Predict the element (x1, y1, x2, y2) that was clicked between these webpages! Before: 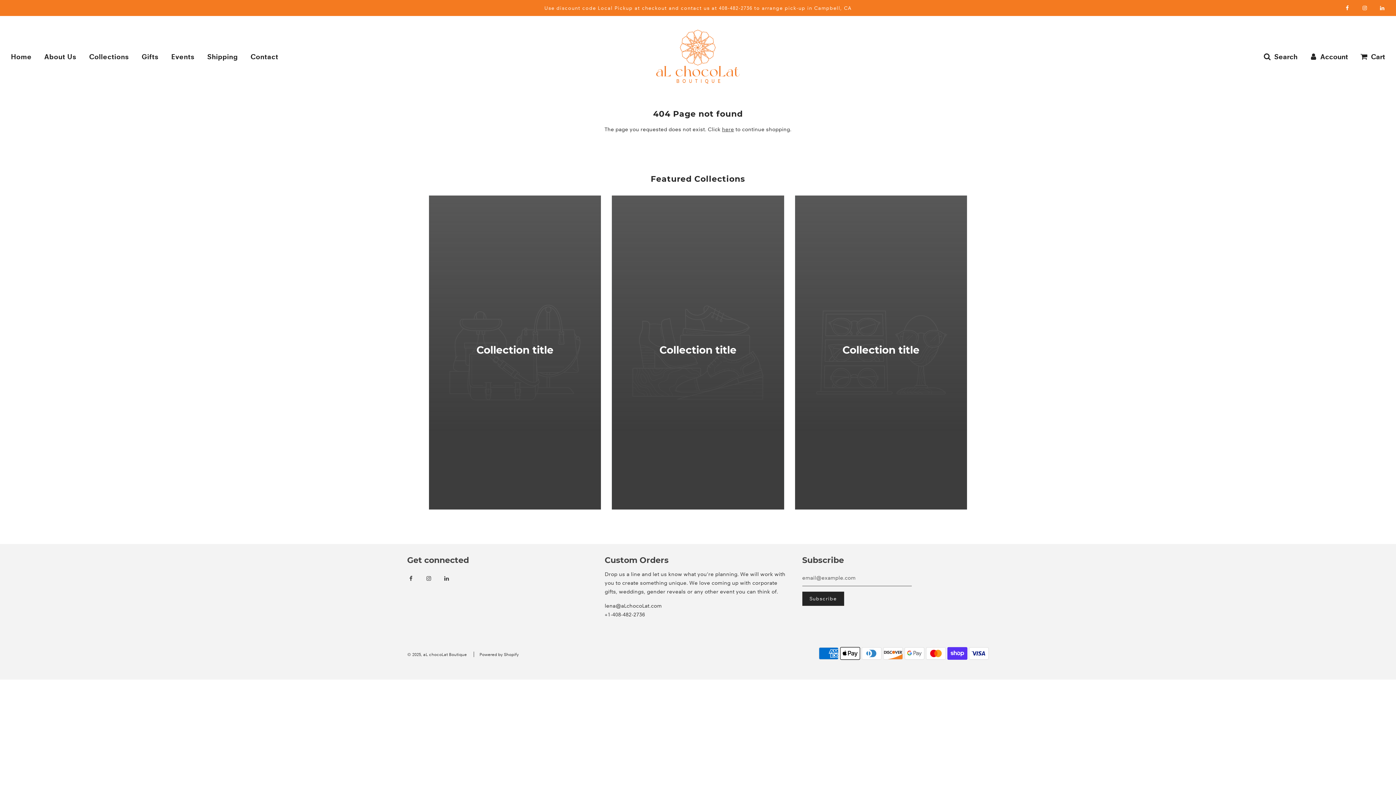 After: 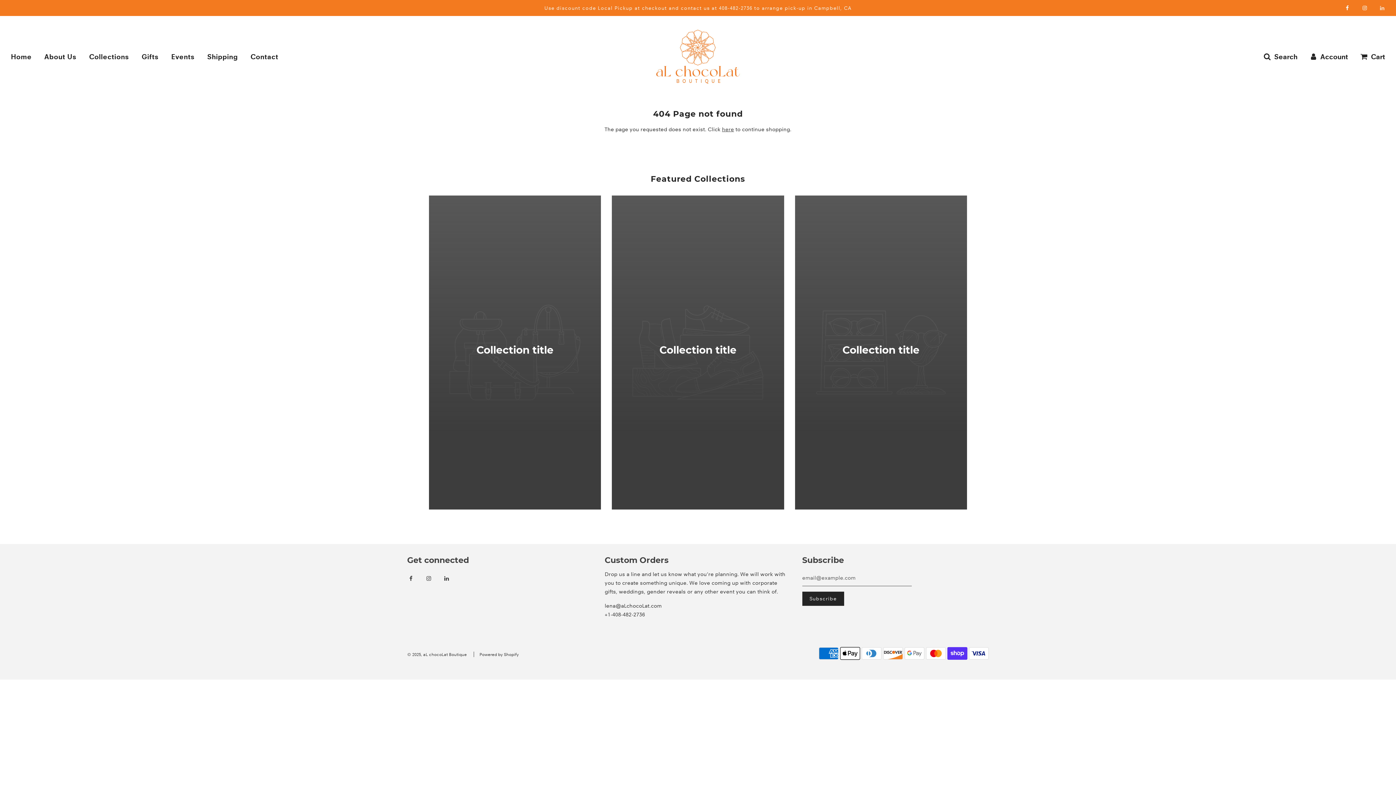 Action: bbox: (1374, 0, 1390, 16)